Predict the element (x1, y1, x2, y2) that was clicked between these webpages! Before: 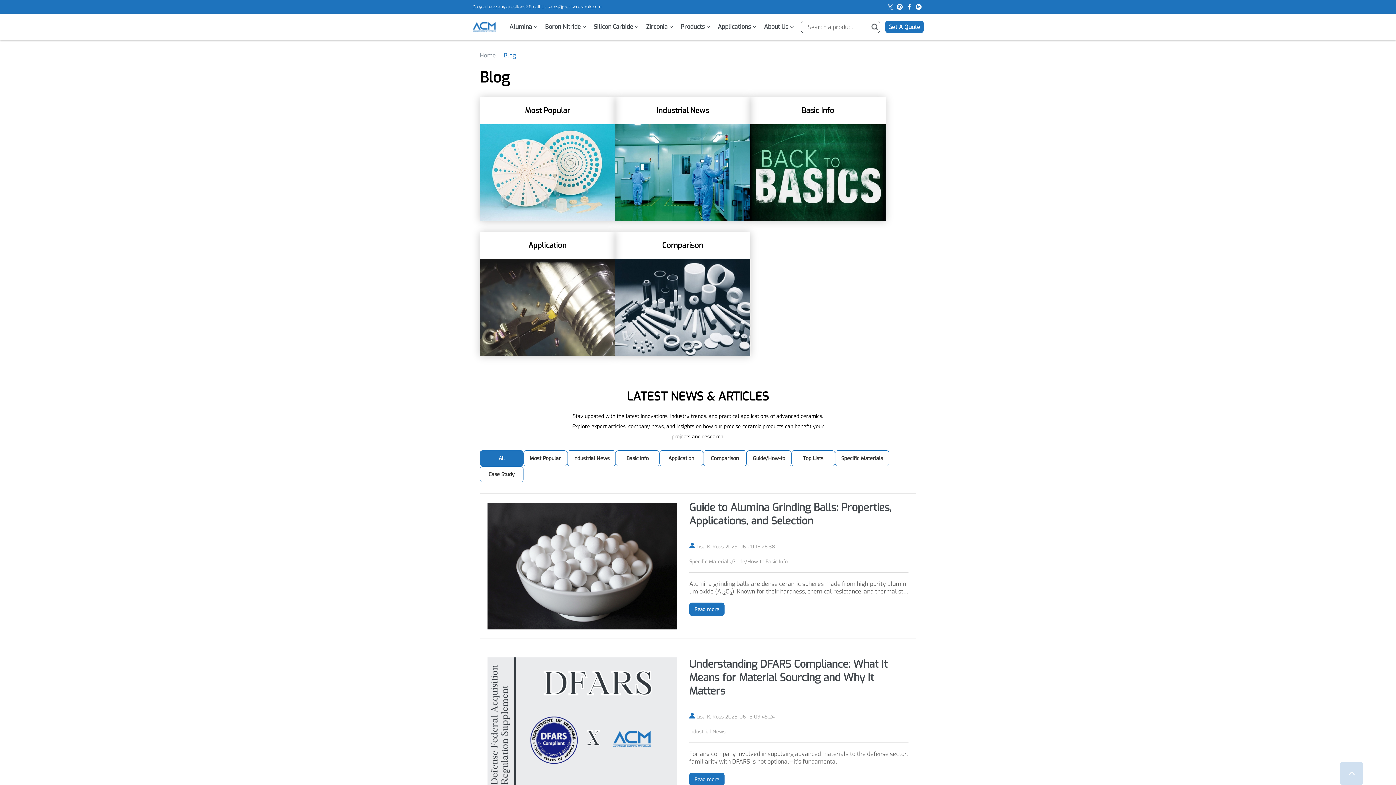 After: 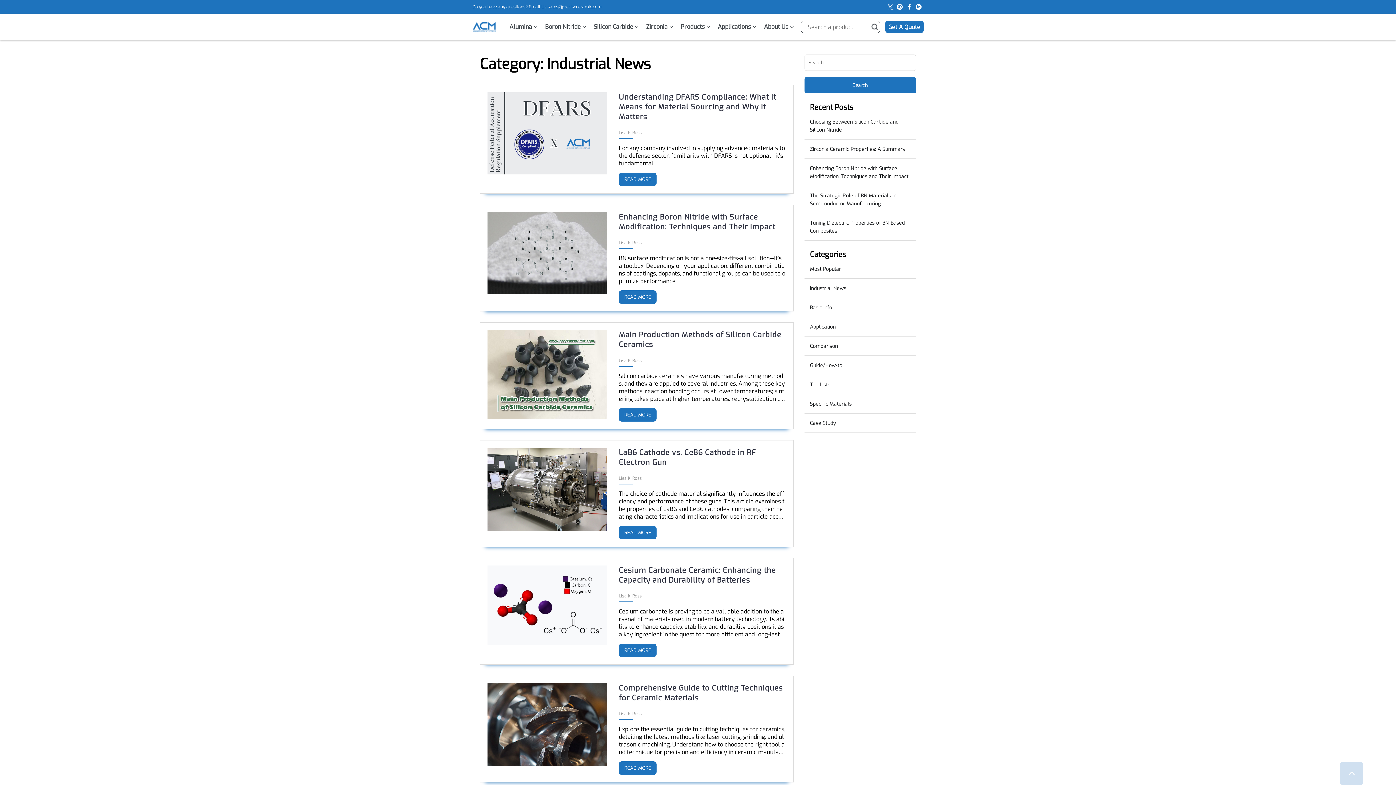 Action: label: VIEW bbox: (615, 124, 750, 221)